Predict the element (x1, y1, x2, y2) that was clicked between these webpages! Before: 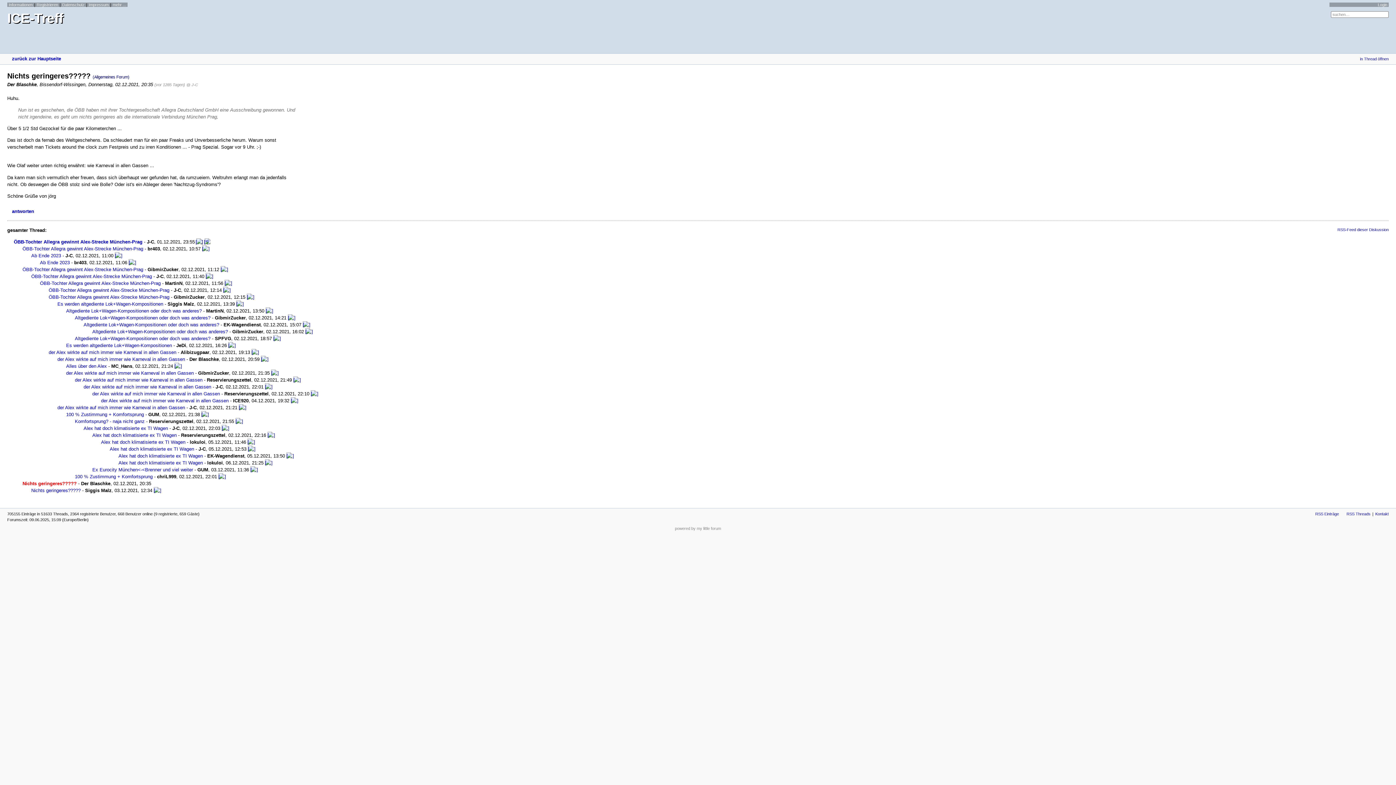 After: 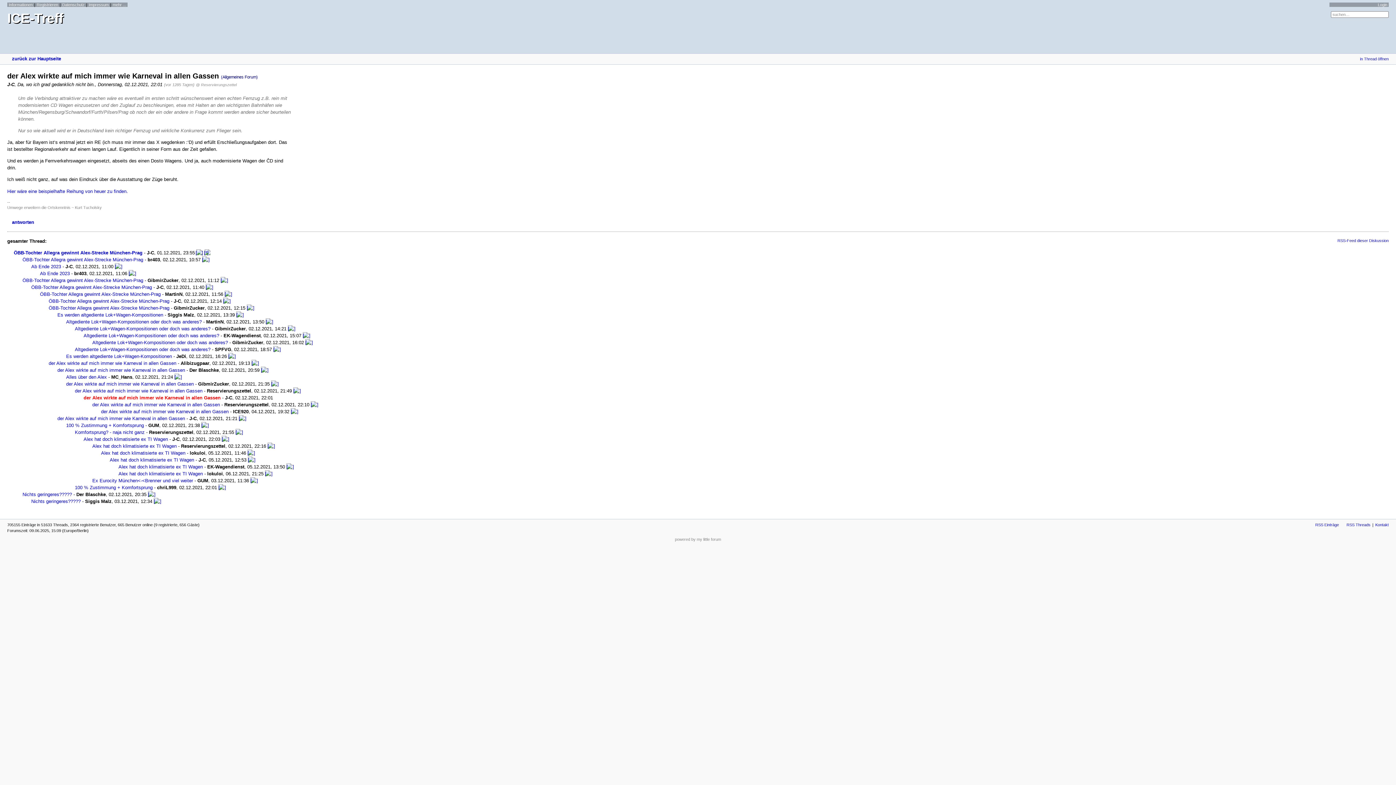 Action: bbox: (77, 384, 211, 389) label: der Alex wirkte auf mich immer wie Karneval in allen Gassen